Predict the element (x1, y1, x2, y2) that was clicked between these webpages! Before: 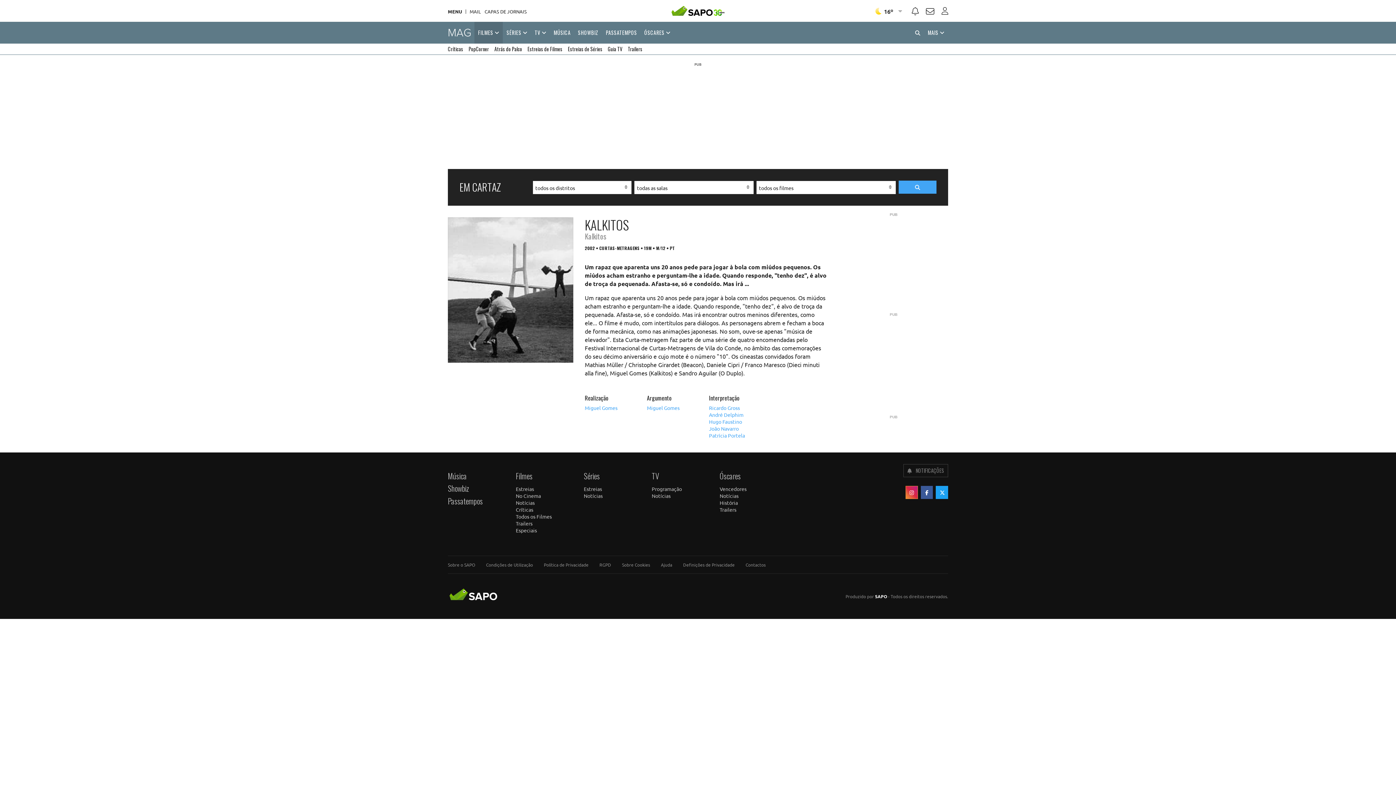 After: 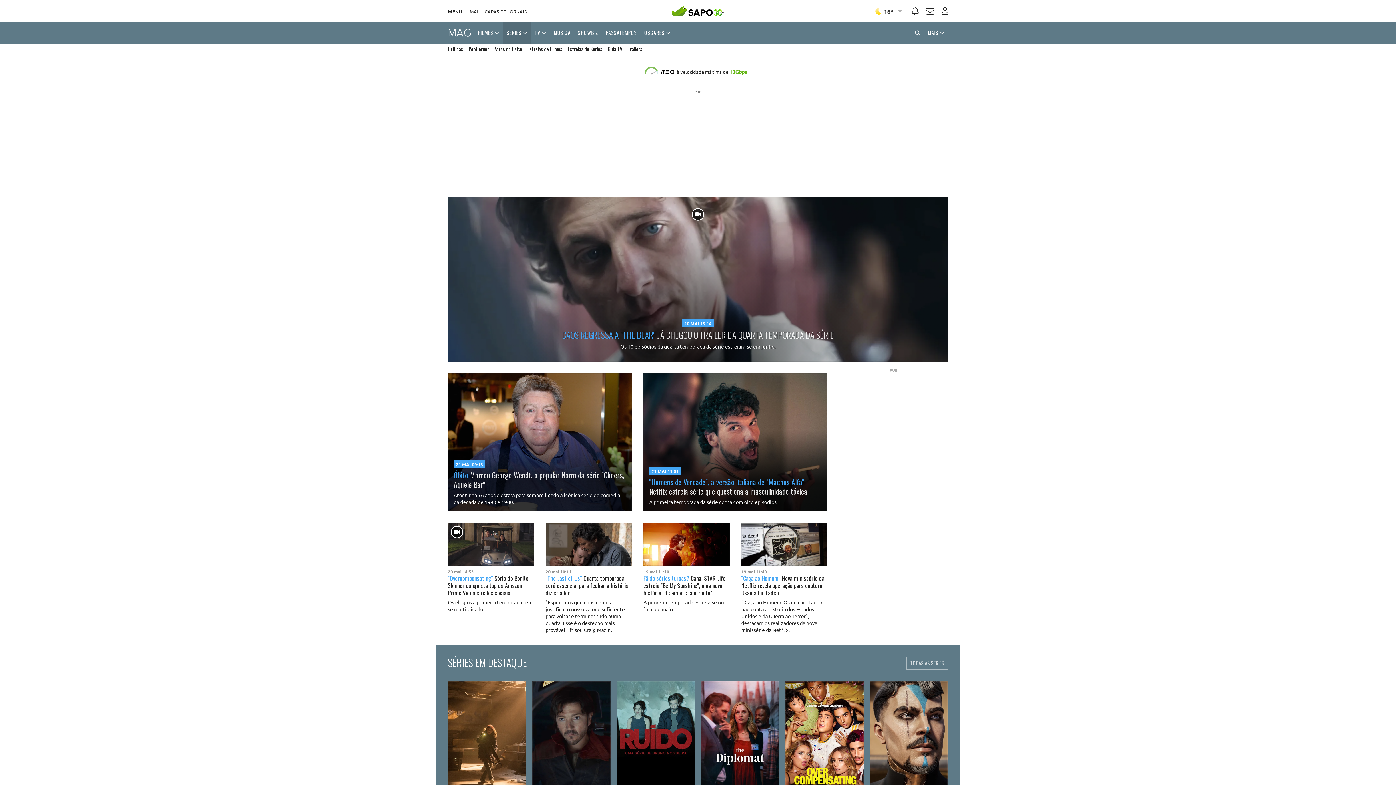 Action: label: Séries bbox: (583, 470, 599, 481)